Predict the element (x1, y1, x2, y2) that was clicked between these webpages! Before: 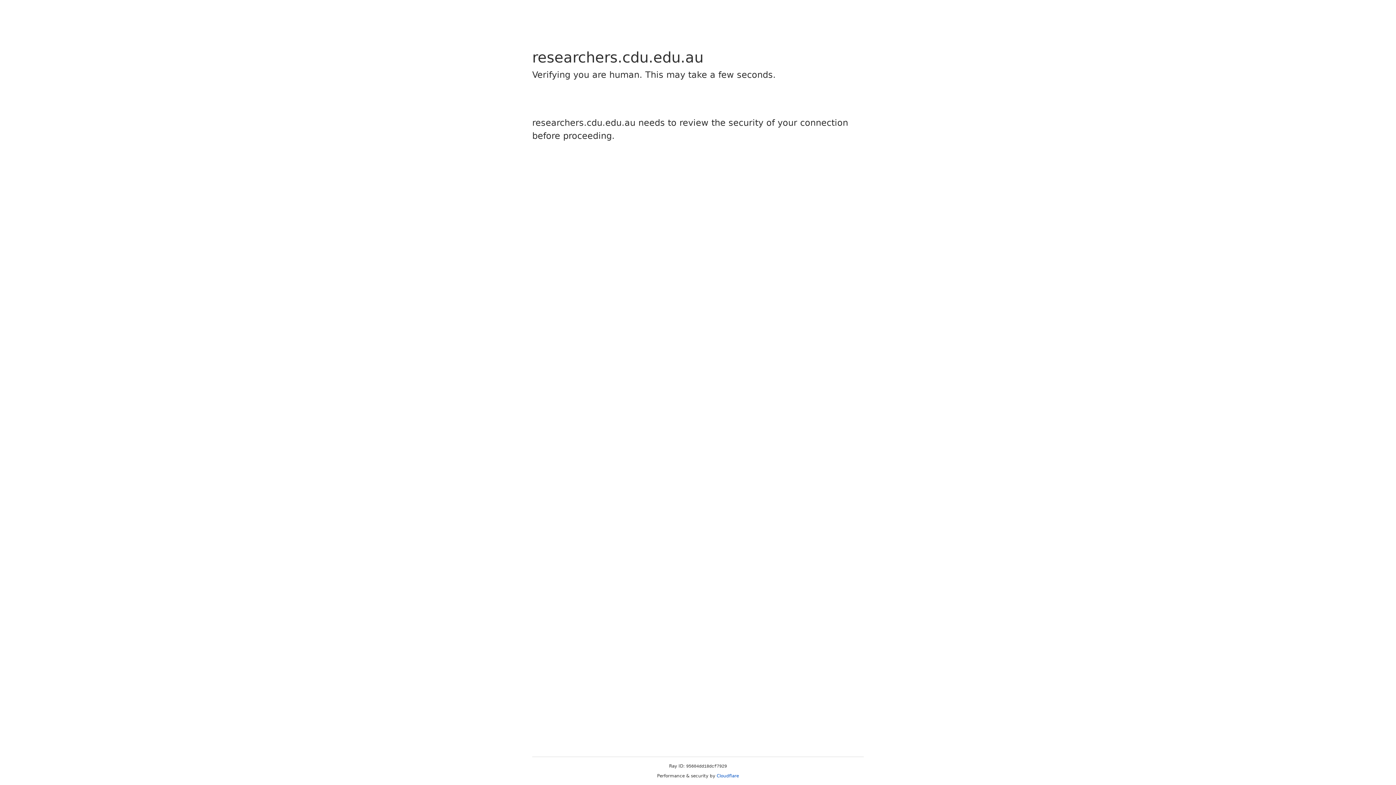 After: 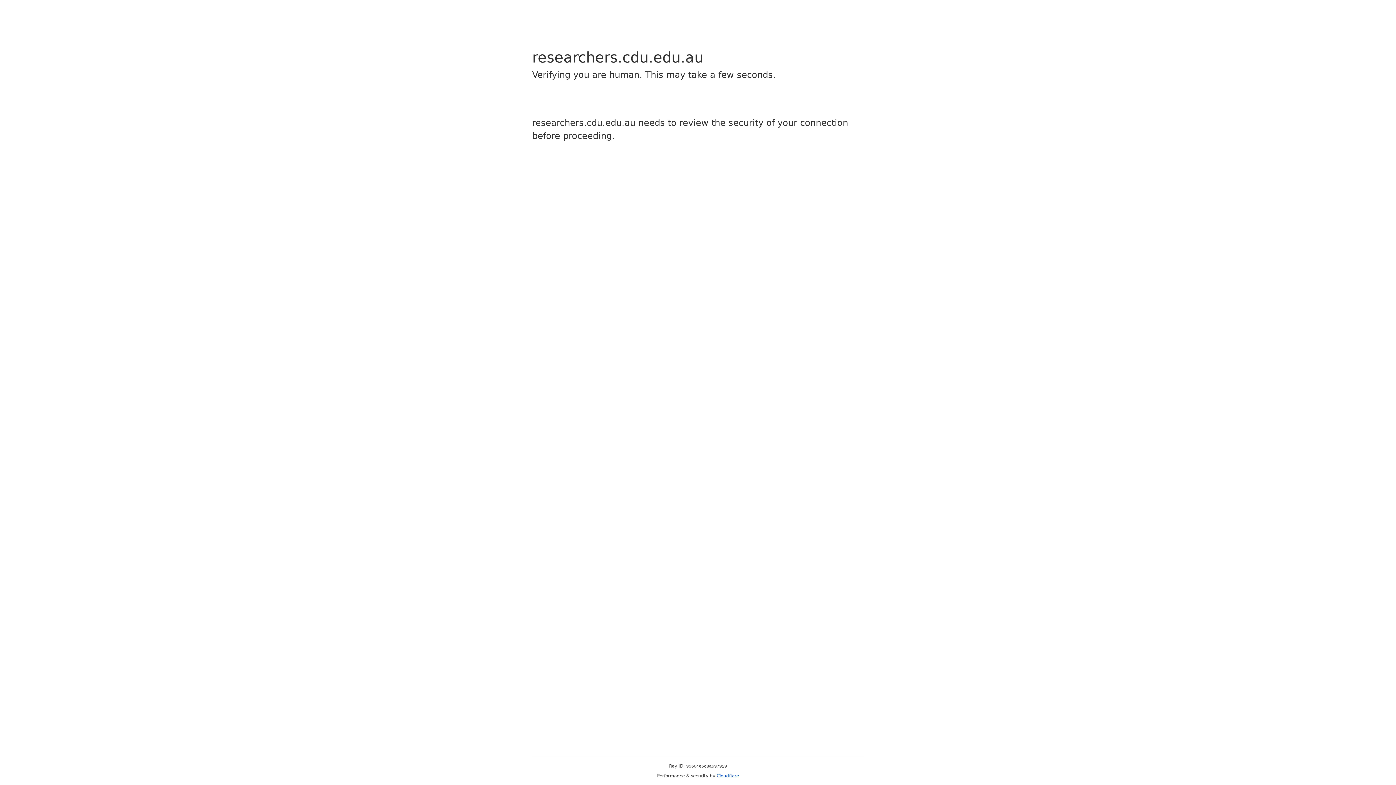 Action: bbox: (716, 773, 739, 778) label: Cloudflare